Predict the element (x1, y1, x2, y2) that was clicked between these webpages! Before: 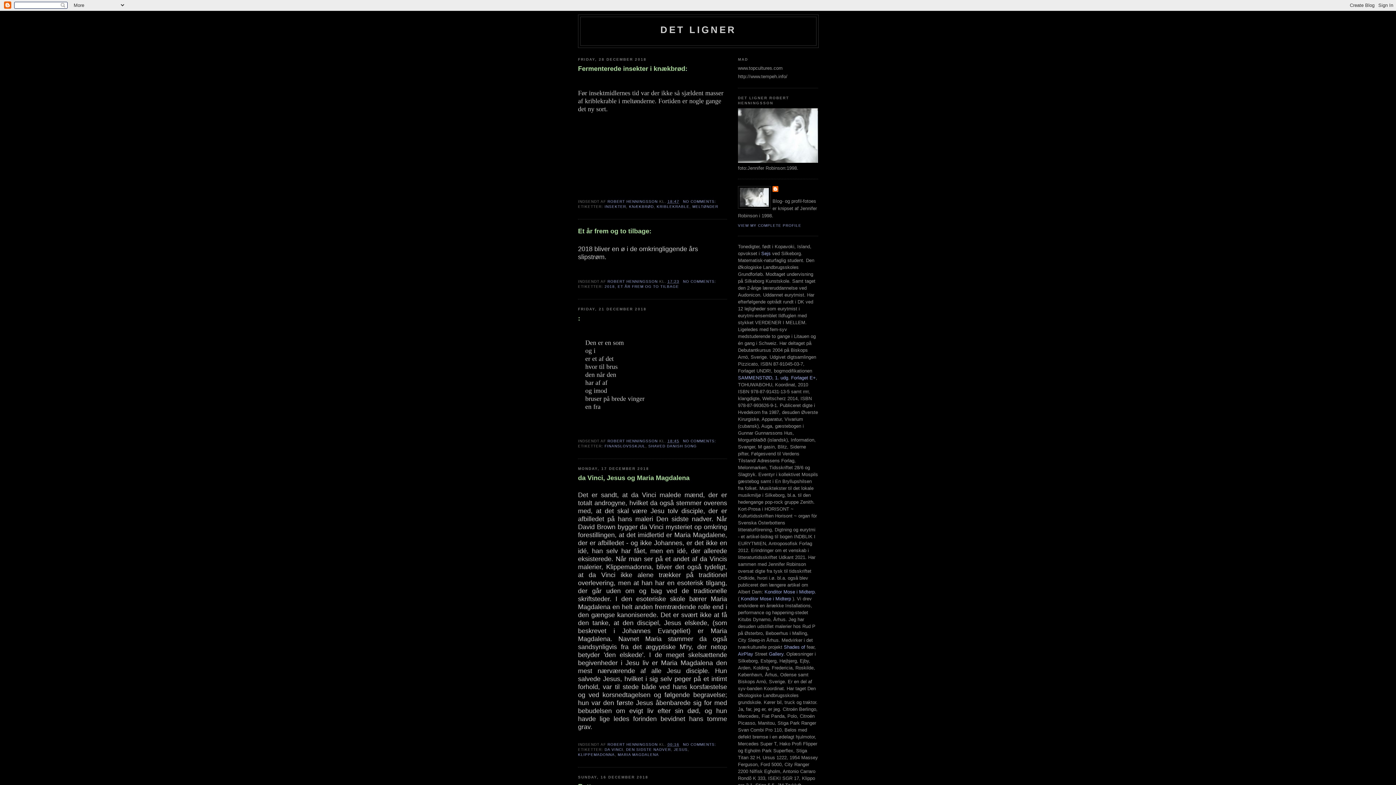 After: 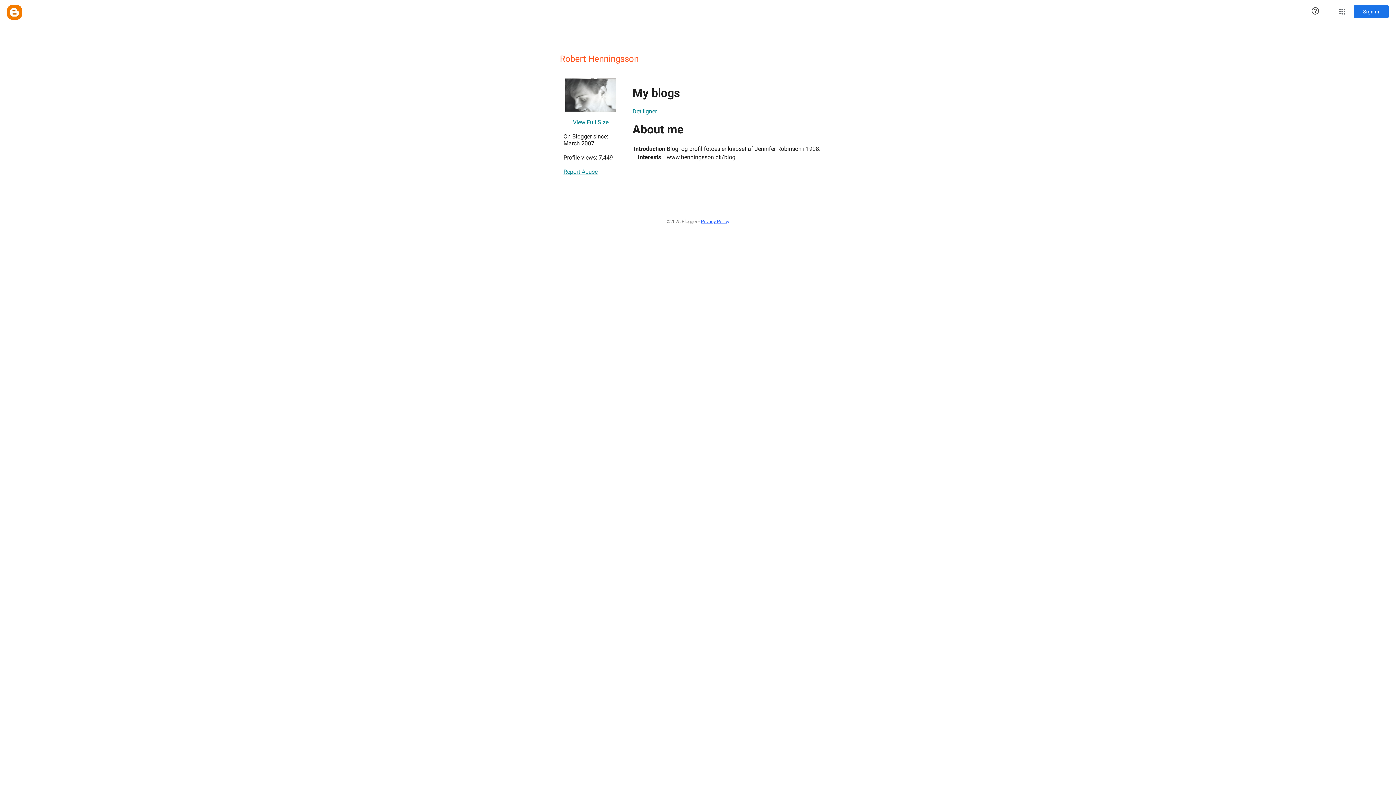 Action: label: ROBERT HENNINGSSON  bbox: (607, 742, 659, 746)